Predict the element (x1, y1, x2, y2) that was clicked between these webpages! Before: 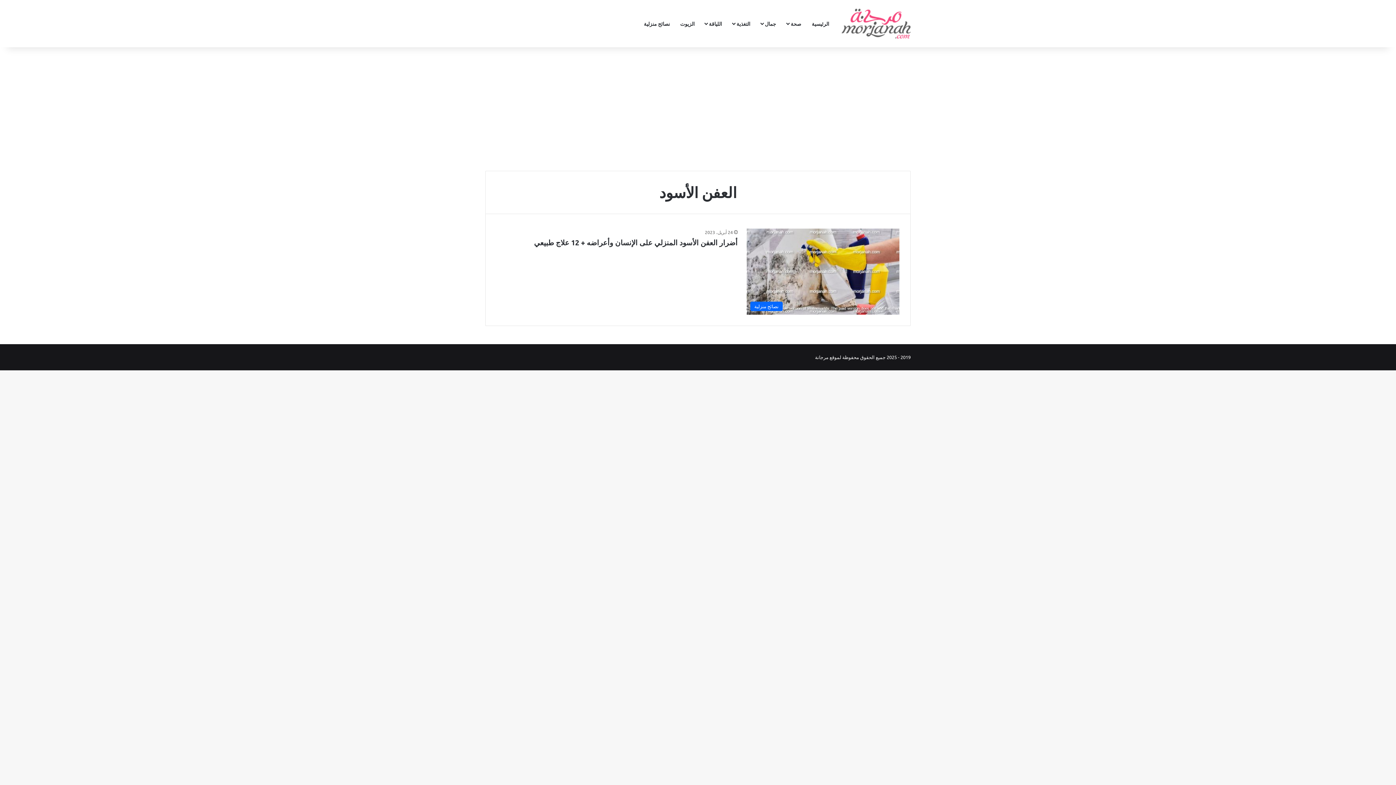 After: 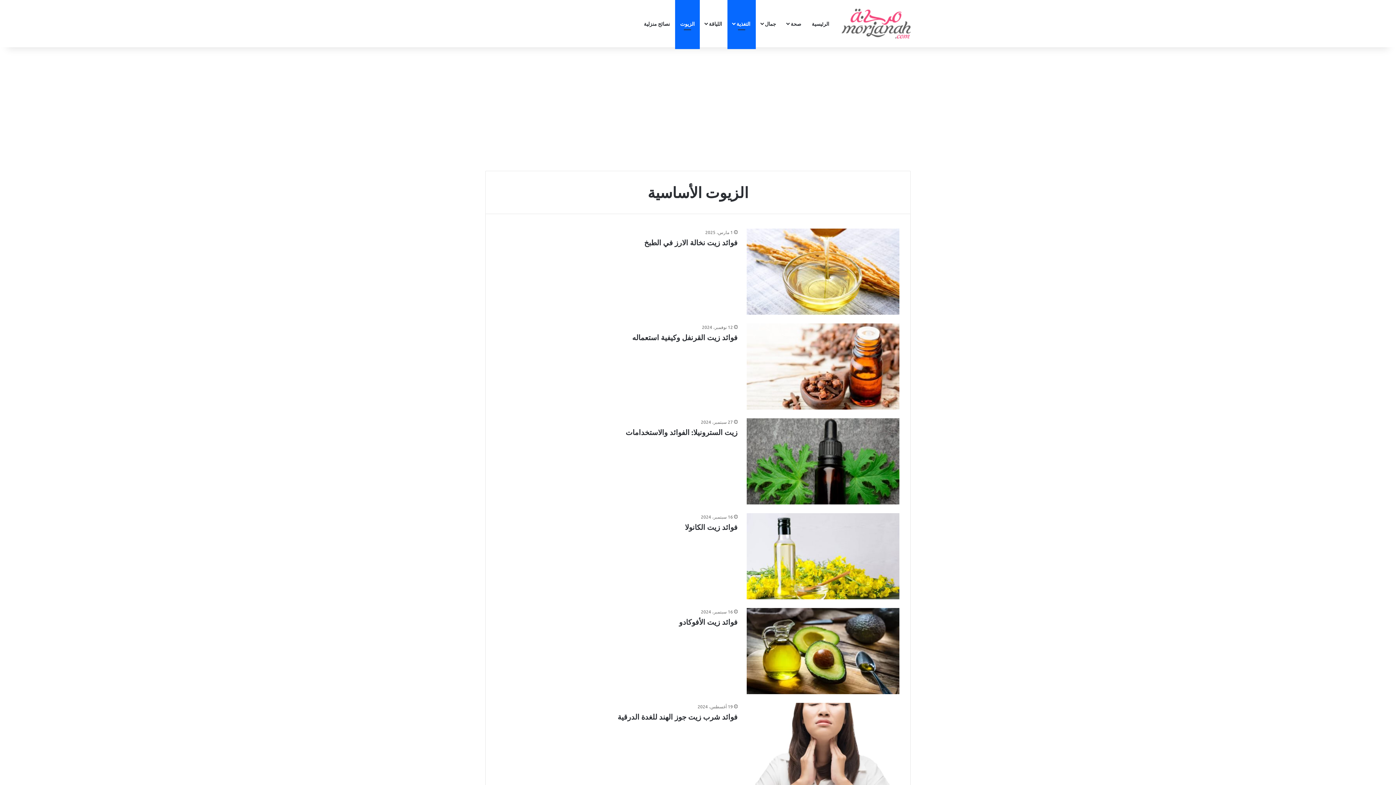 Action: label: الزيوت bbox: (675, 0, 700, 47)